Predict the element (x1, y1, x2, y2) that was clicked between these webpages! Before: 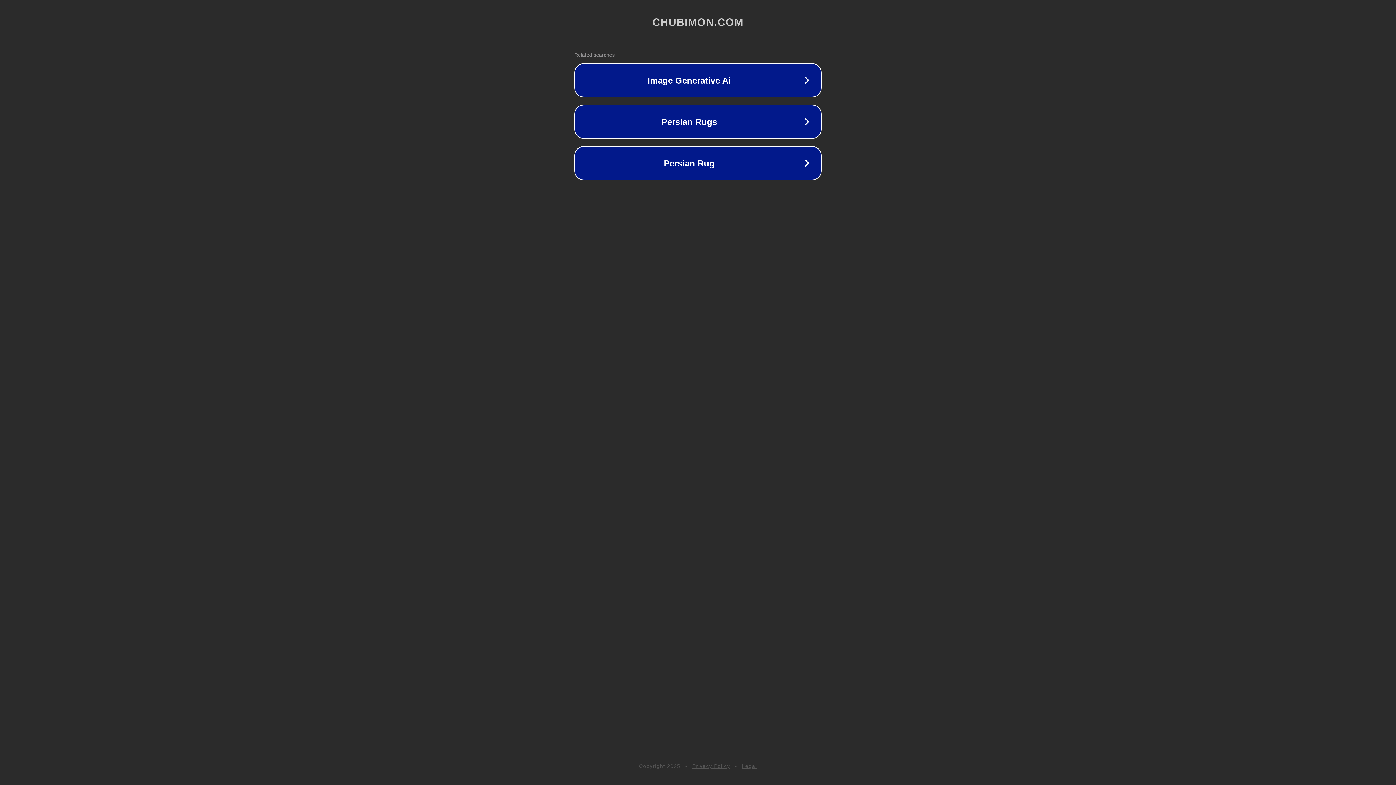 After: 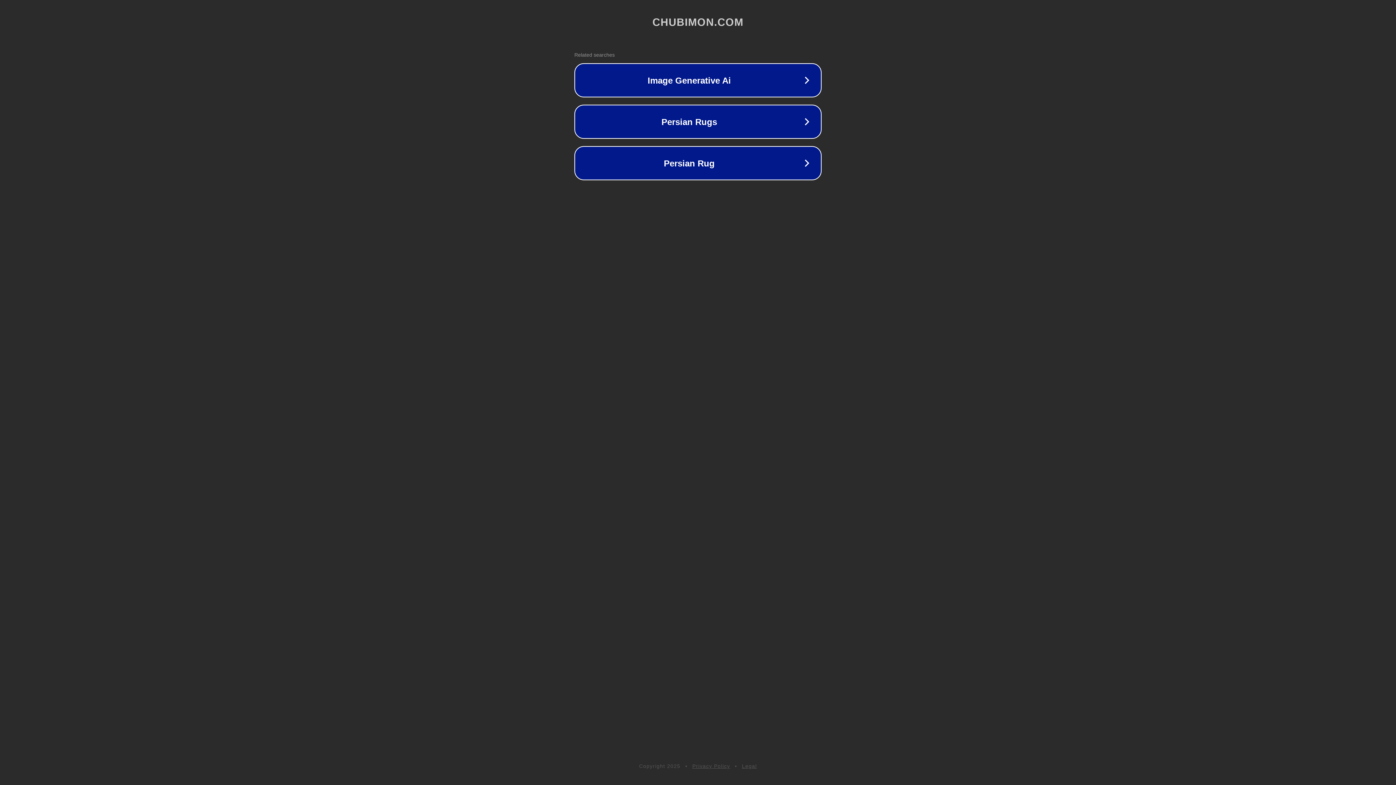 Action: label: Privacy Policy bbox: (692, 763, 730, 769)